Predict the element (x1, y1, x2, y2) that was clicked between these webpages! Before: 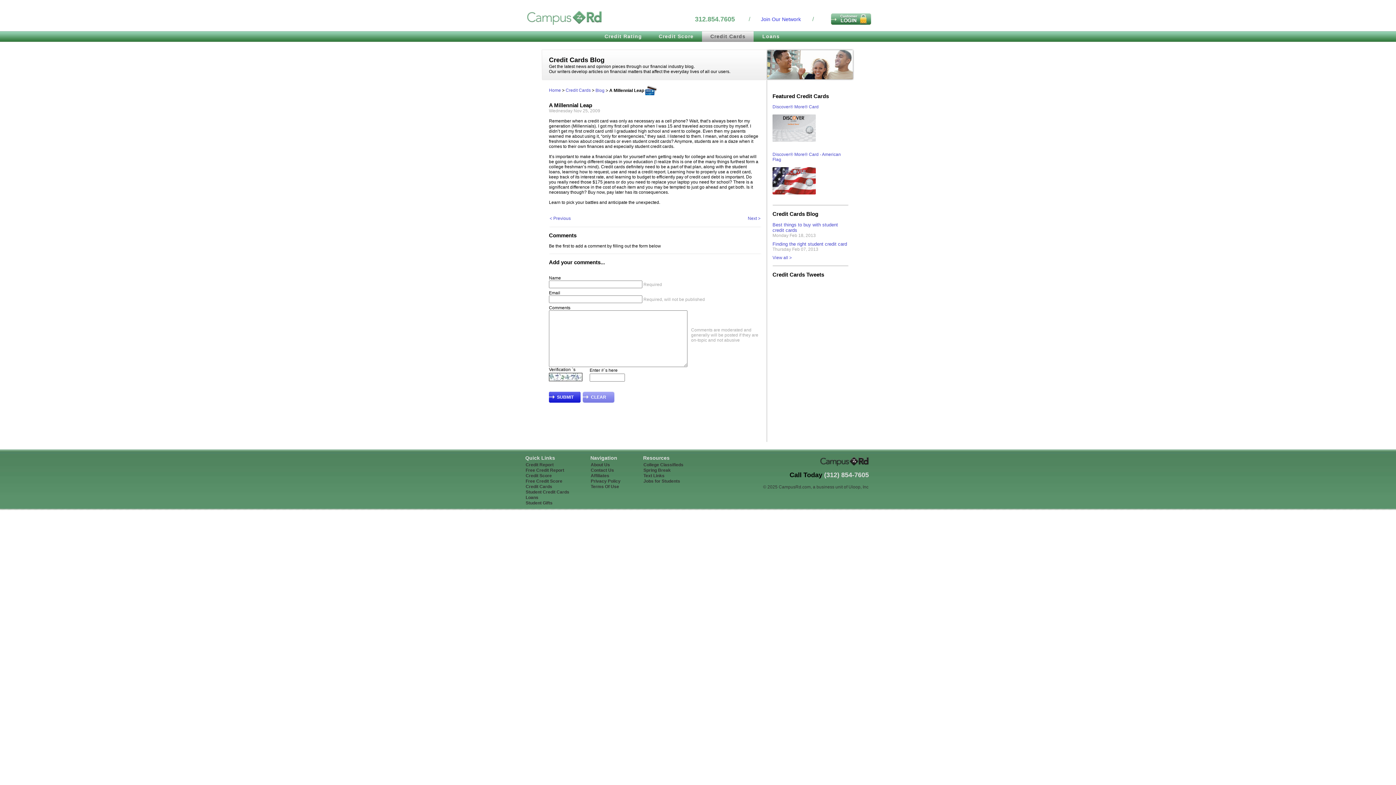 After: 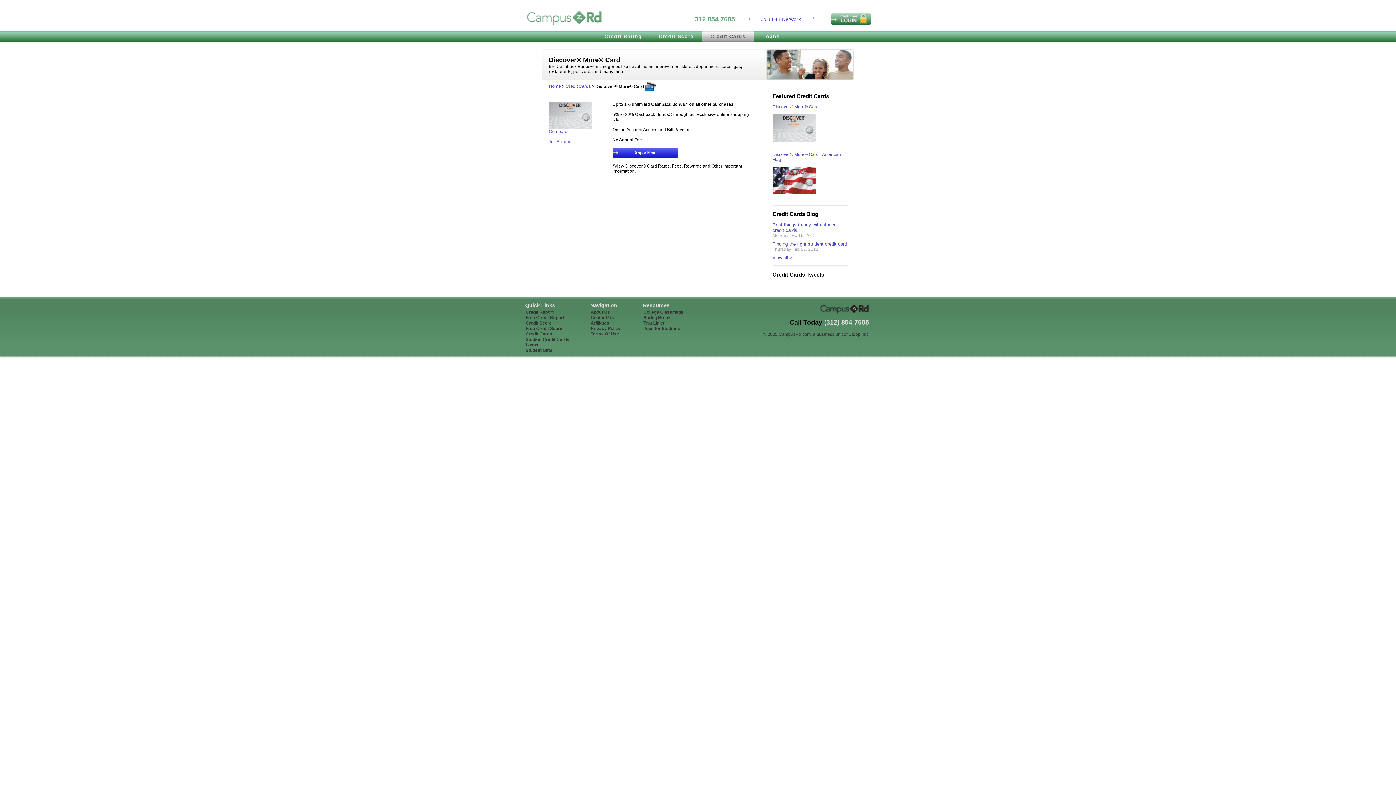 Action: bbox: (772, 137, 816, 142)